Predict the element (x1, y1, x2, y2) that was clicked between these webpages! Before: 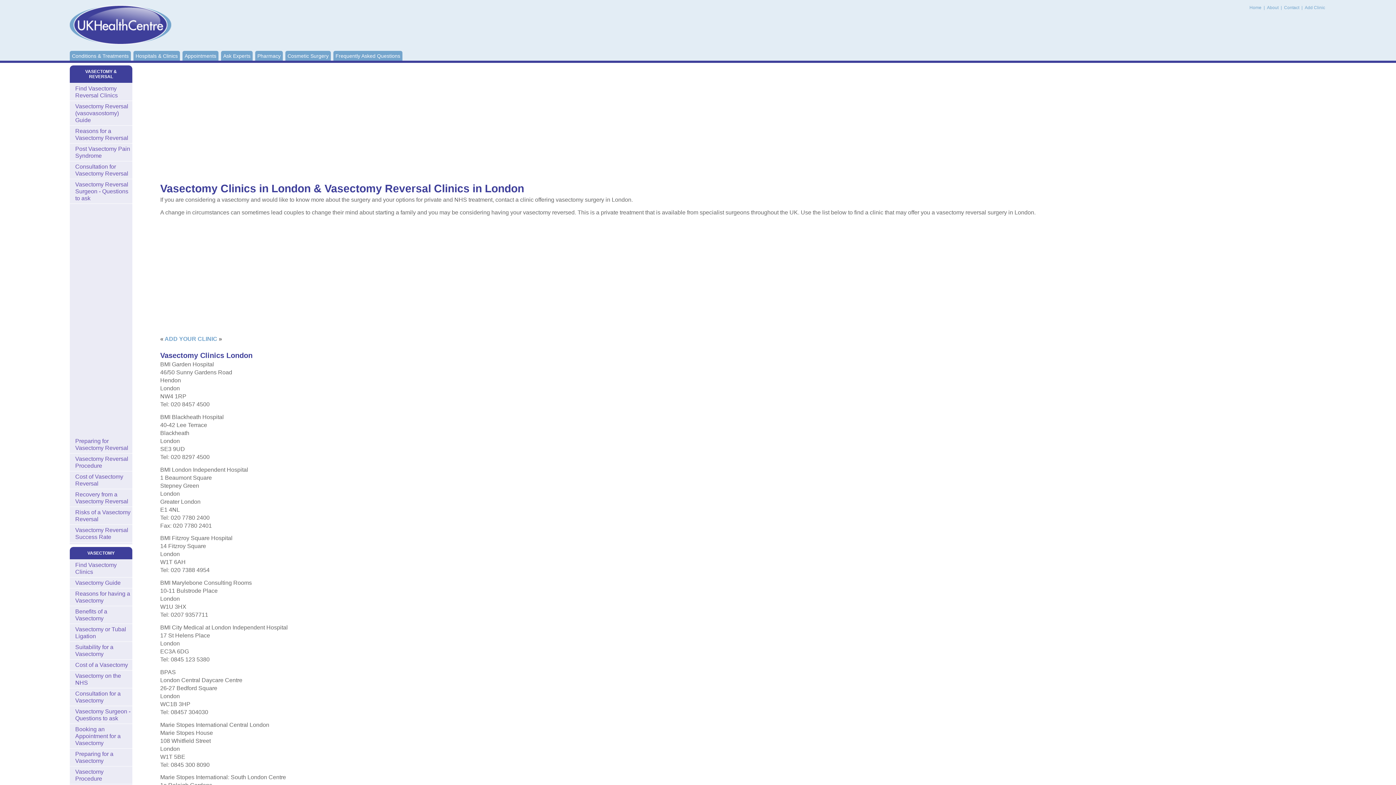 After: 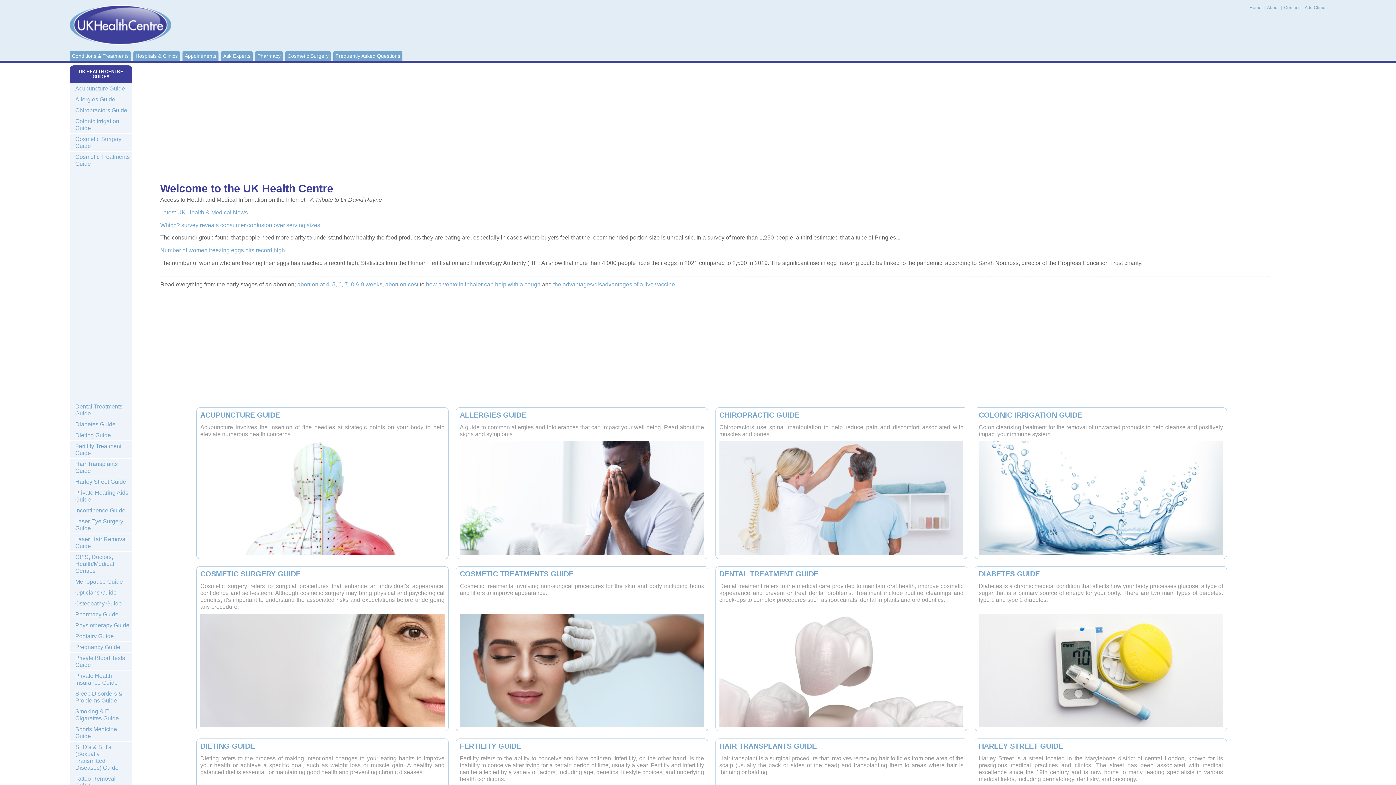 Action: bbox: (1248, 5, 1262, 10) label: Home